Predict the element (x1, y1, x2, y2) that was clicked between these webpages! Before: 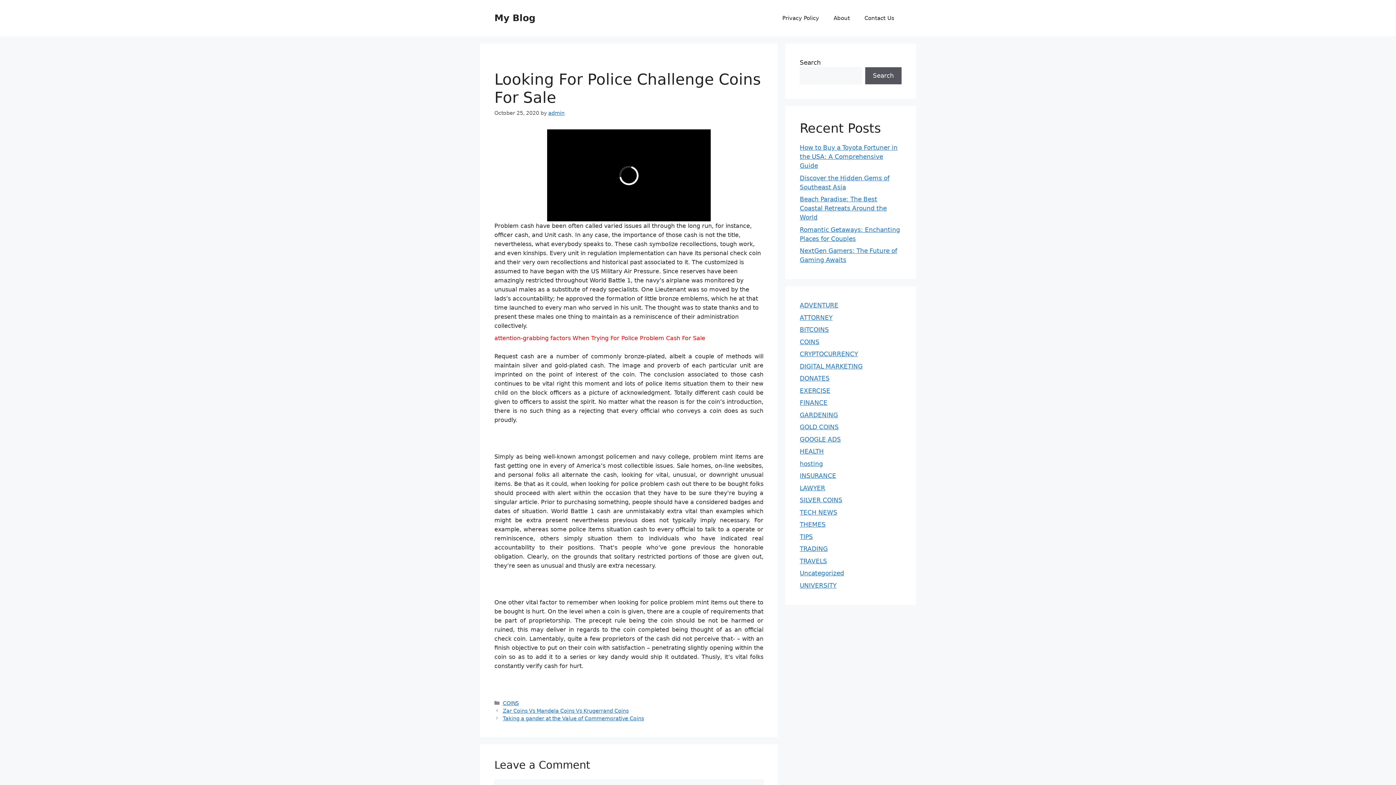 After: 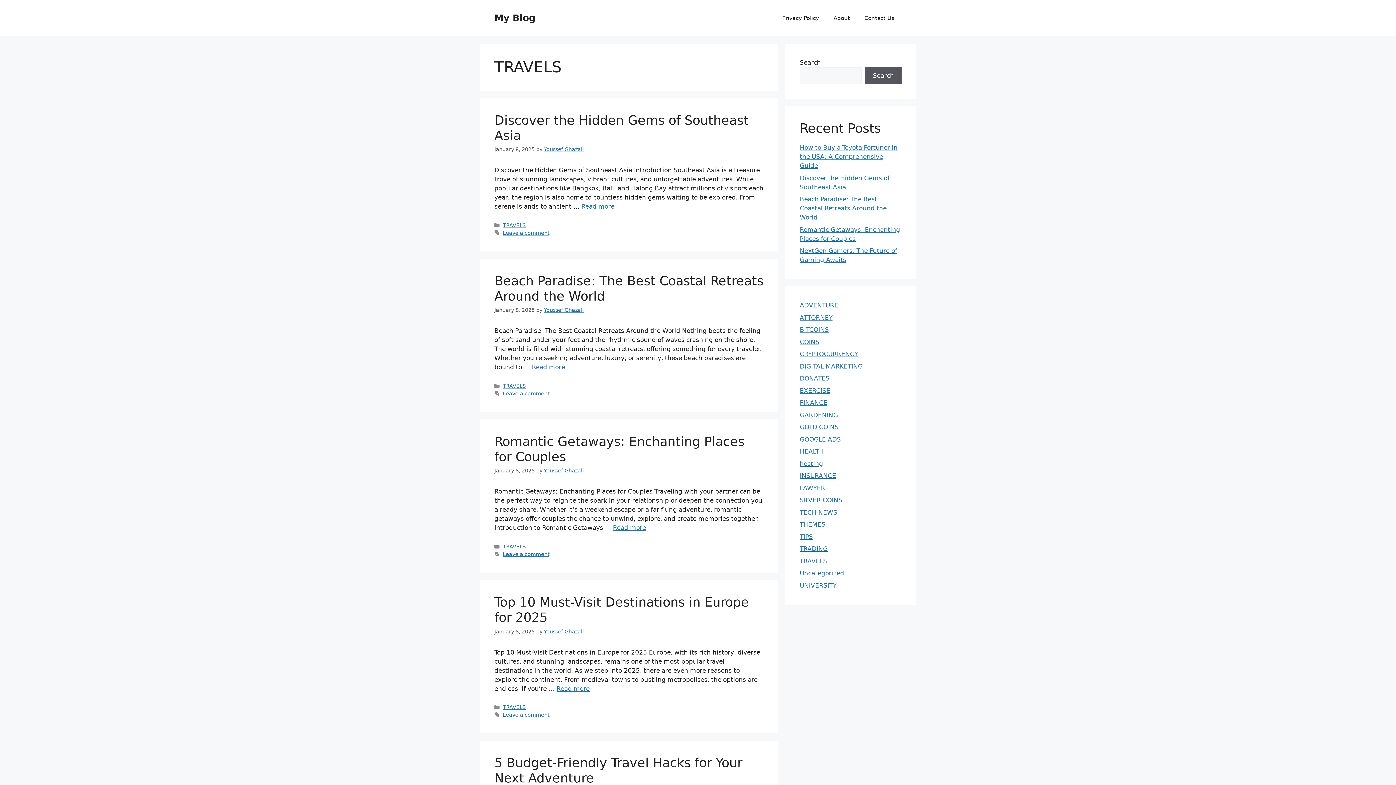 Action: bbox: (800, 557, 827, 564) label: TRAVELS